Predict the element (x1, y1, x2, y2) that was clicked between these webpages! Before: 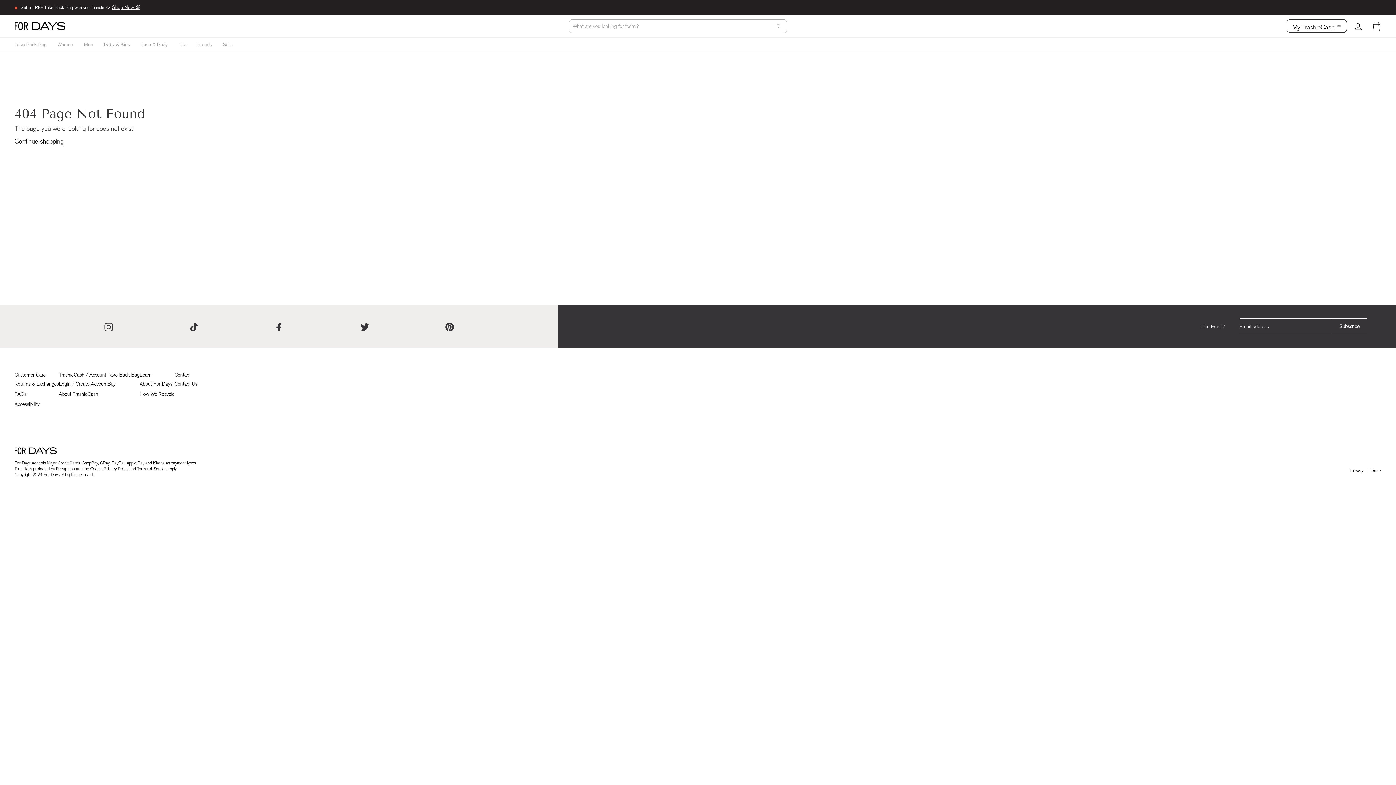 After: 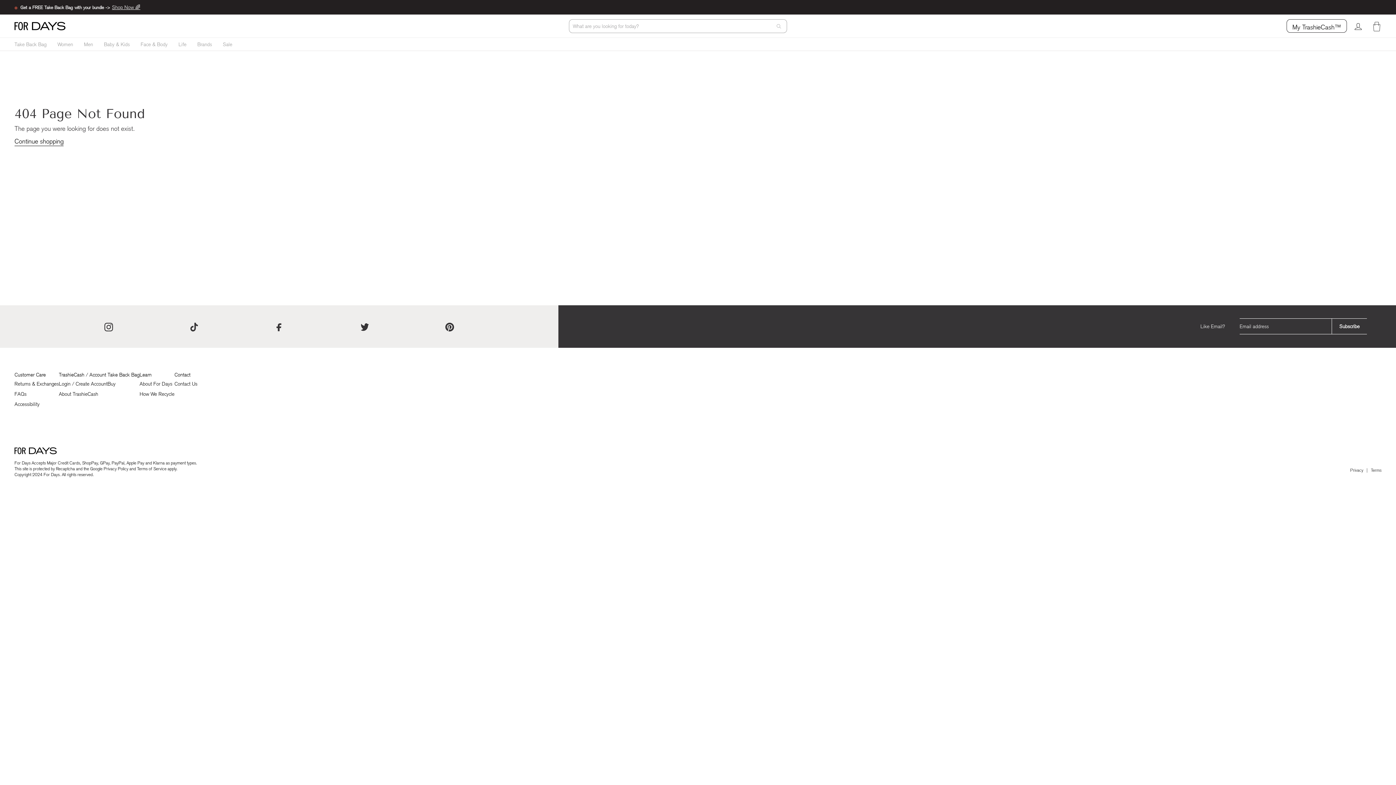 Action: bbox: (14, 399, 39, 409) label: Accessibility